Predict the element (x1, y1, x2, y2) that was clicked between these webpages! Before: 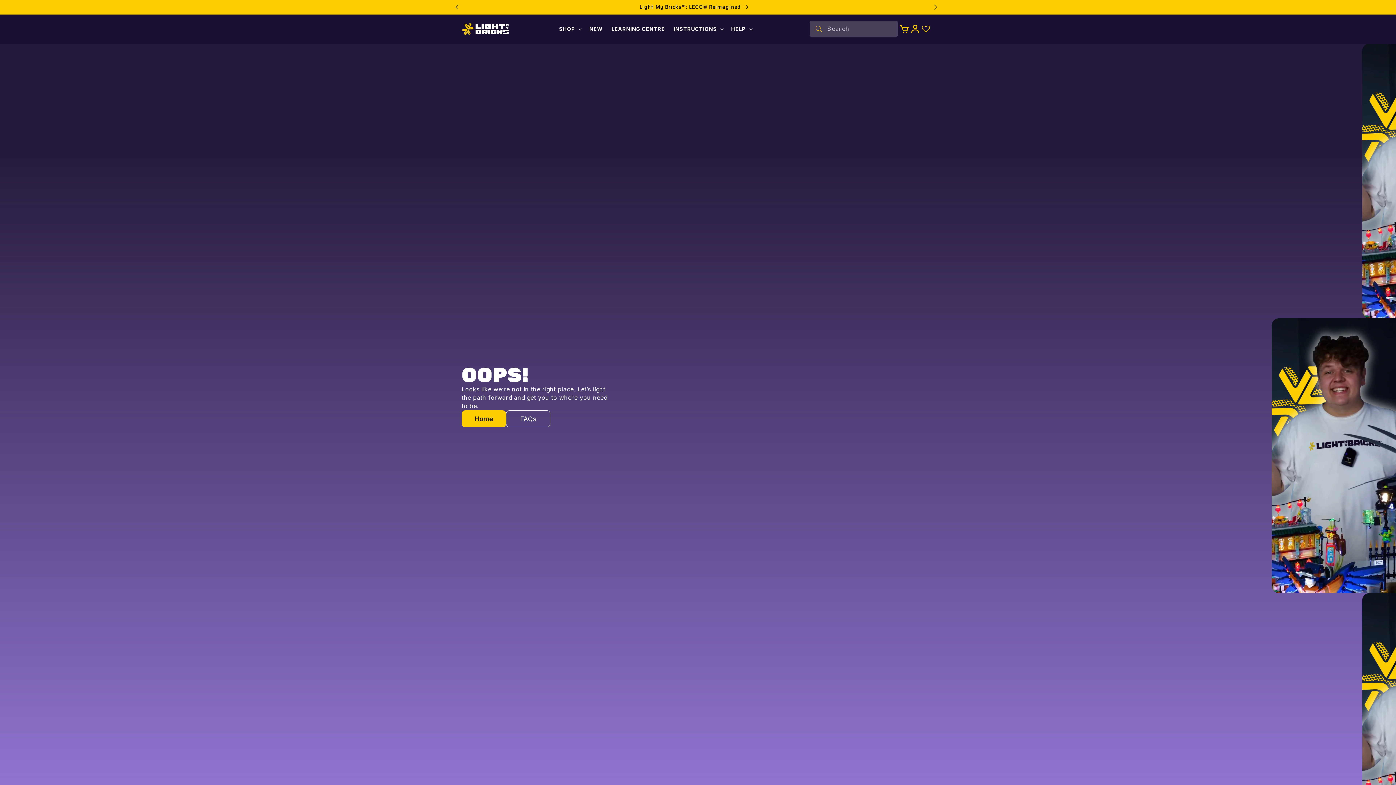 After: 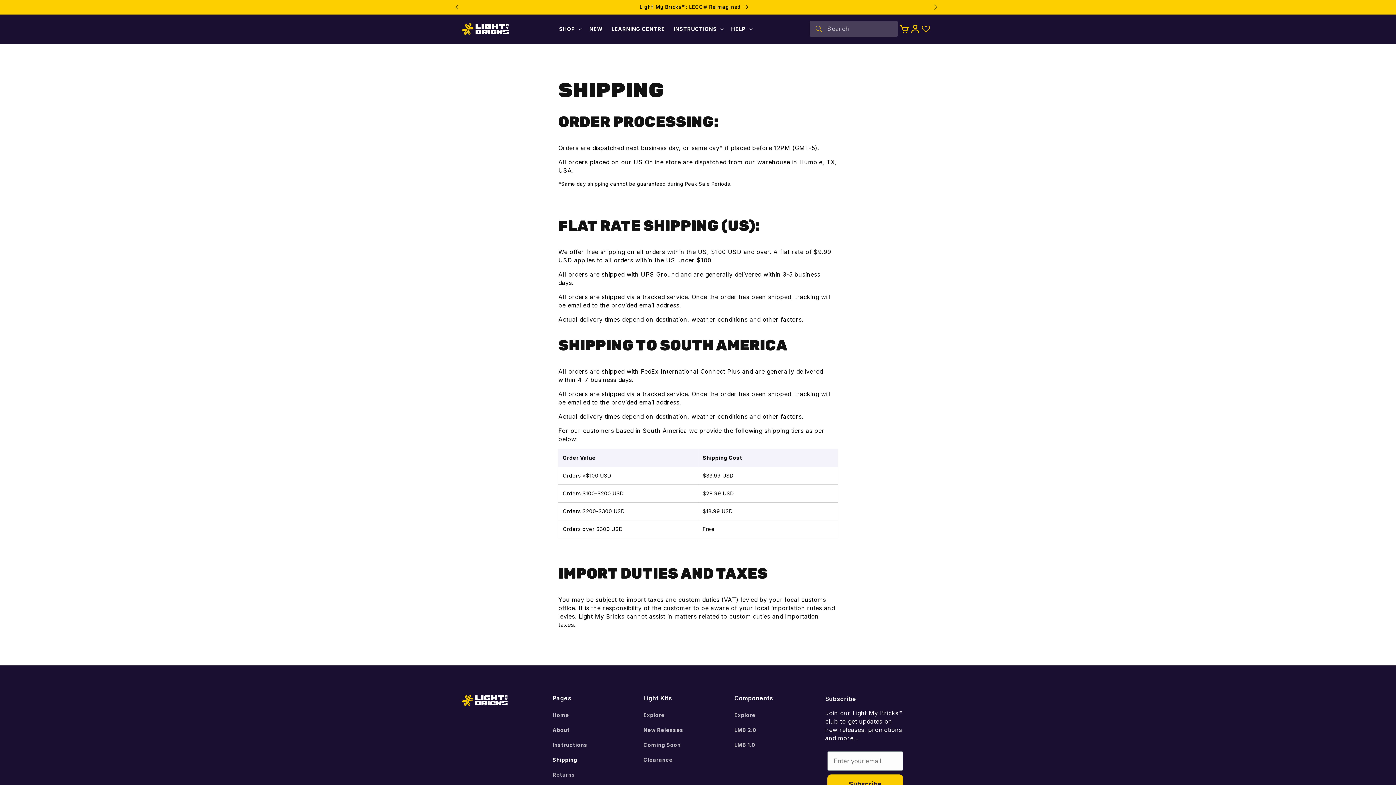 Action: bbox: (451, 0, 937, 14) label: FREE shipping over $100!